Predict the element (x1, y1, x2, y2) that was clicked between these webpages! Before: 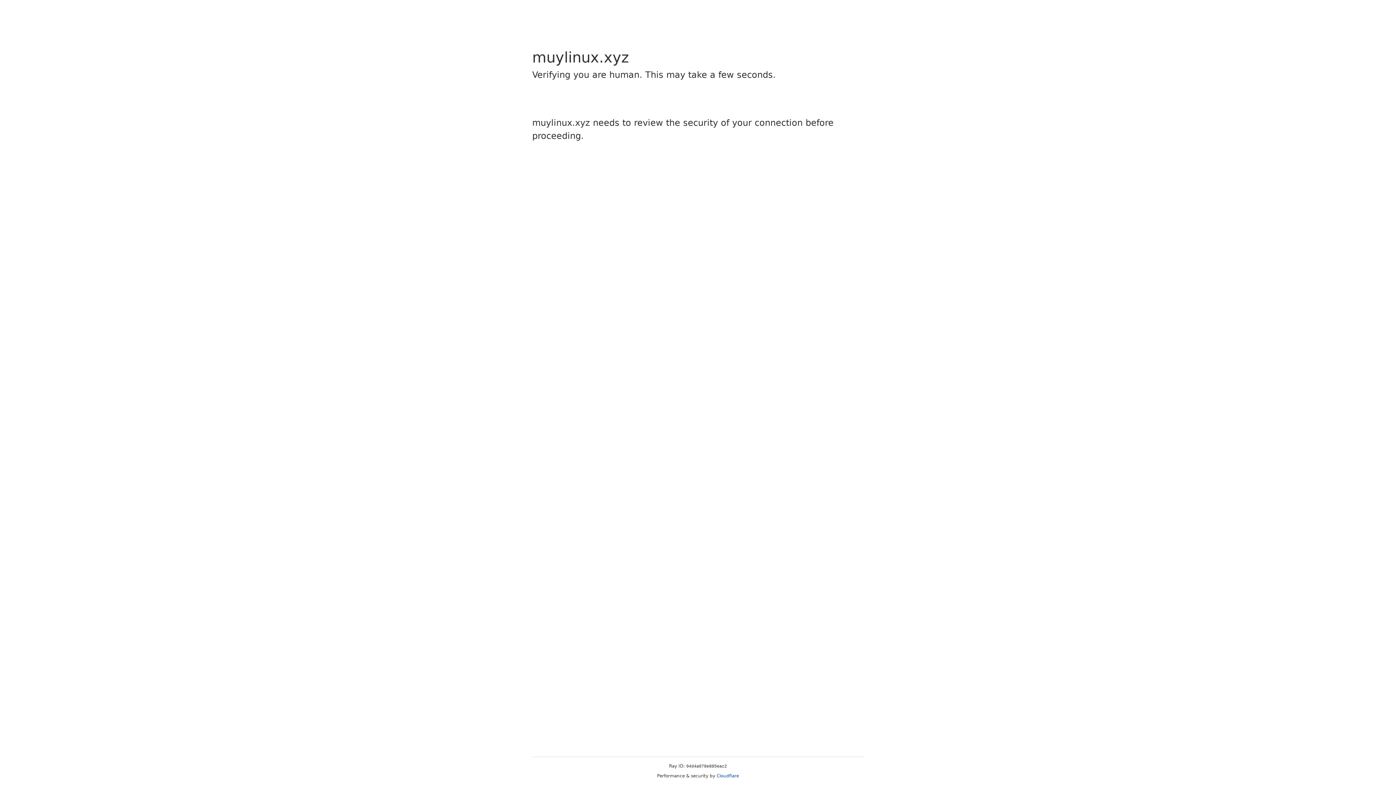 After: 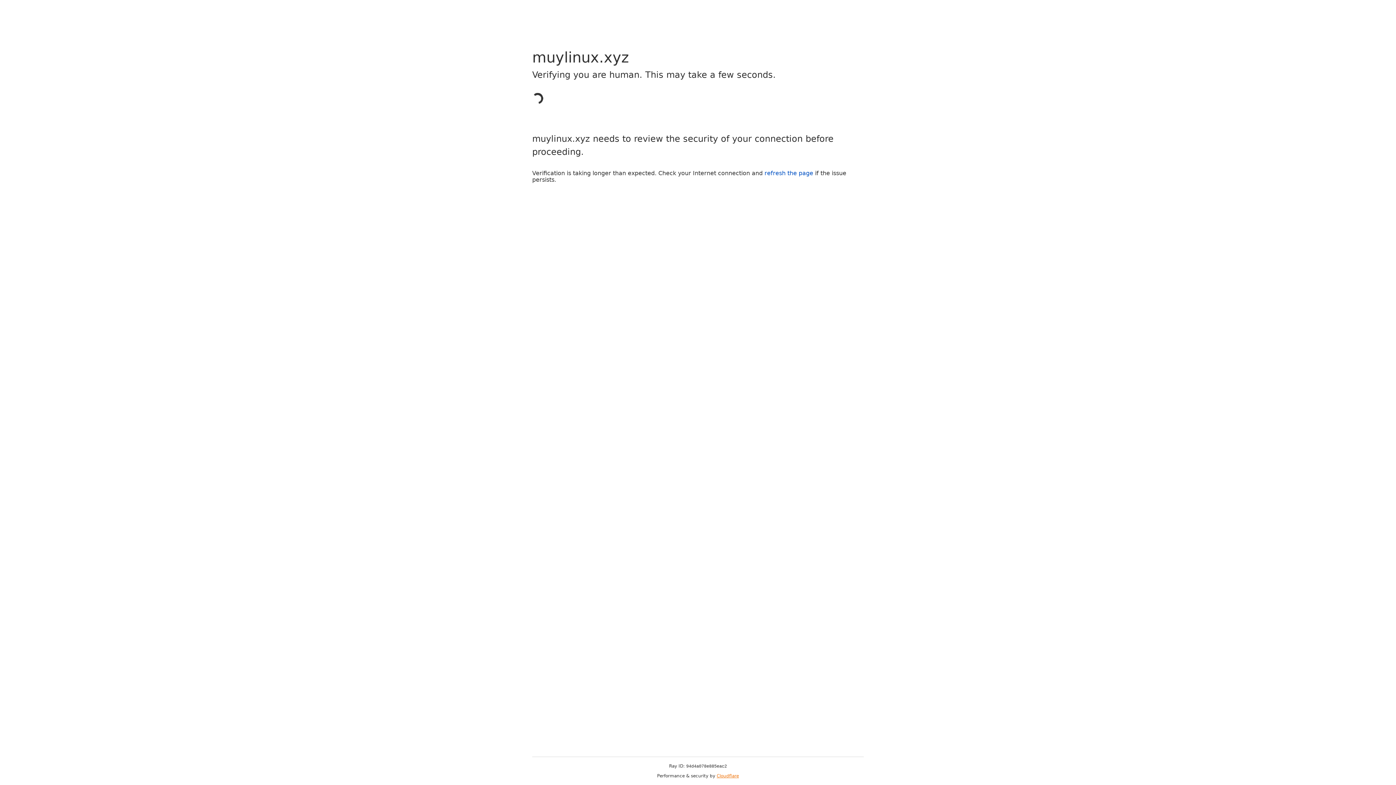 Action: label: Cloudflare bbox: (716, 773, 739, 778)